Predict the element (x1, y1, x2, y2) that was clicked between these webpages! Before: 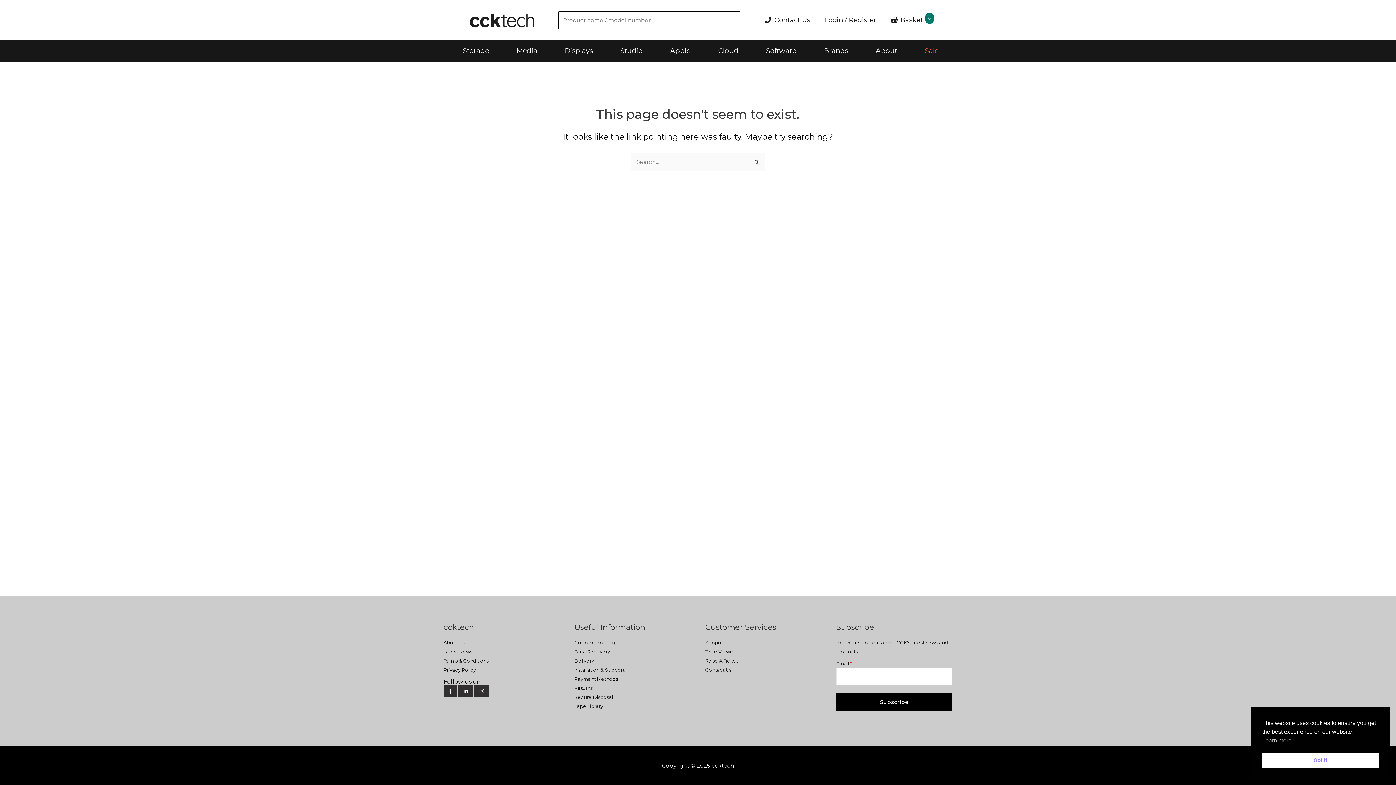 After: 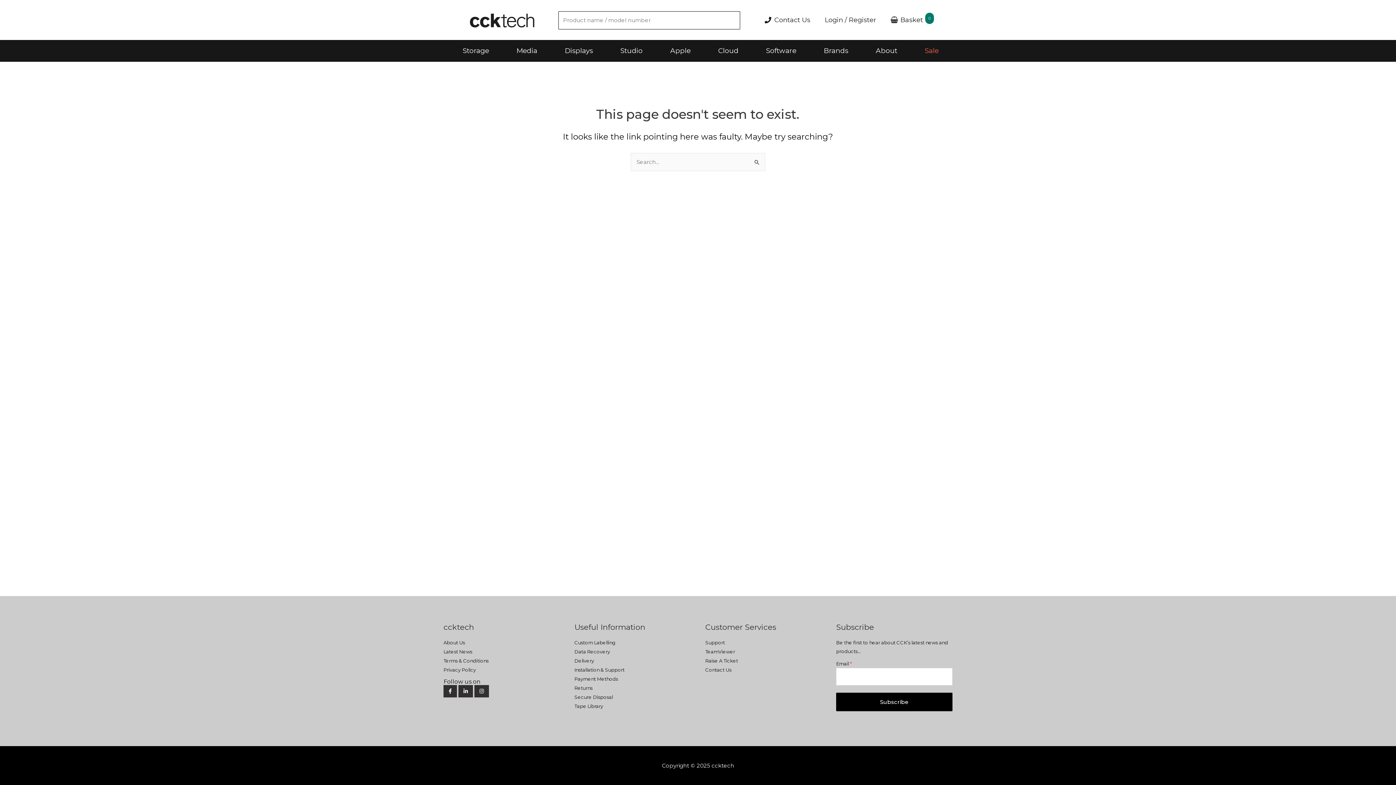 Action: label: Got it cookie bbox: (1262, 753, 1378, 768)